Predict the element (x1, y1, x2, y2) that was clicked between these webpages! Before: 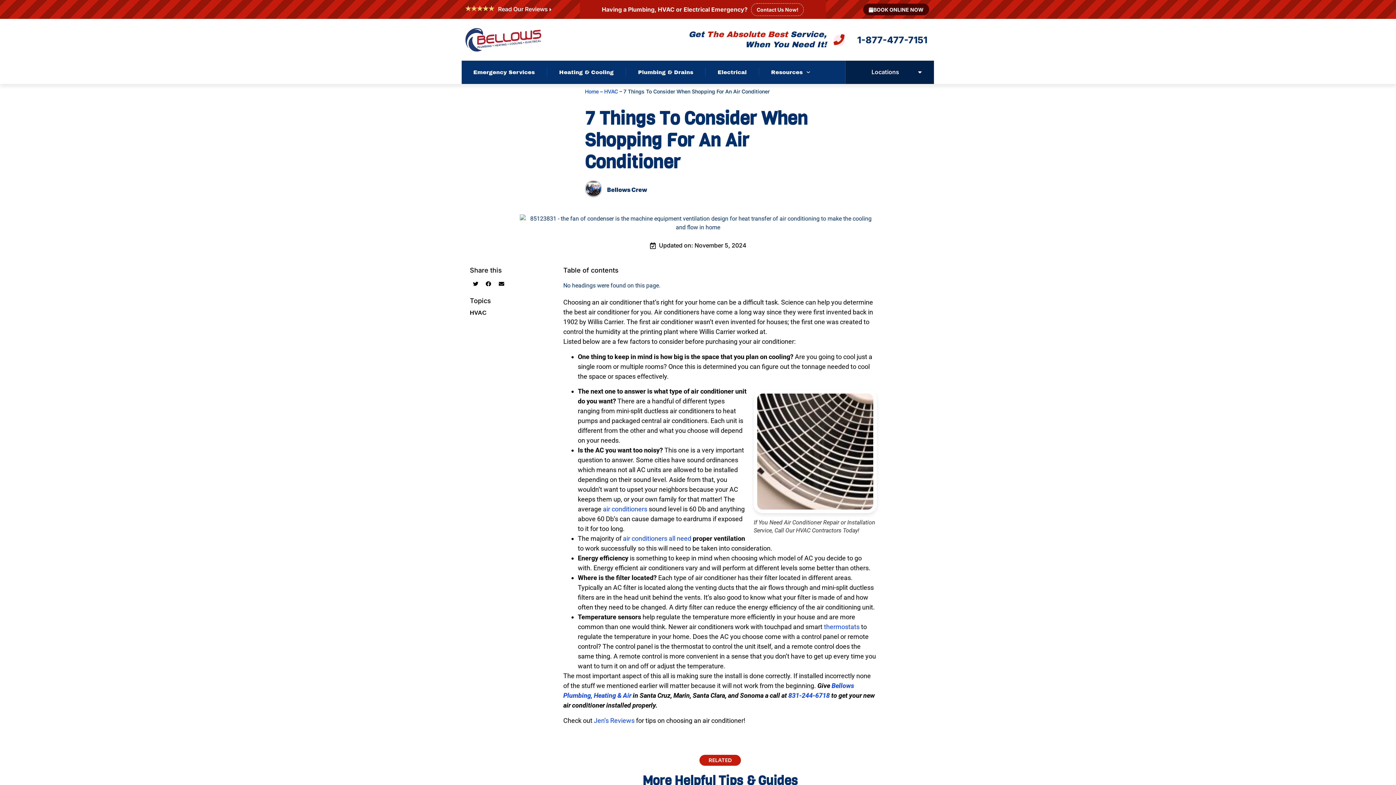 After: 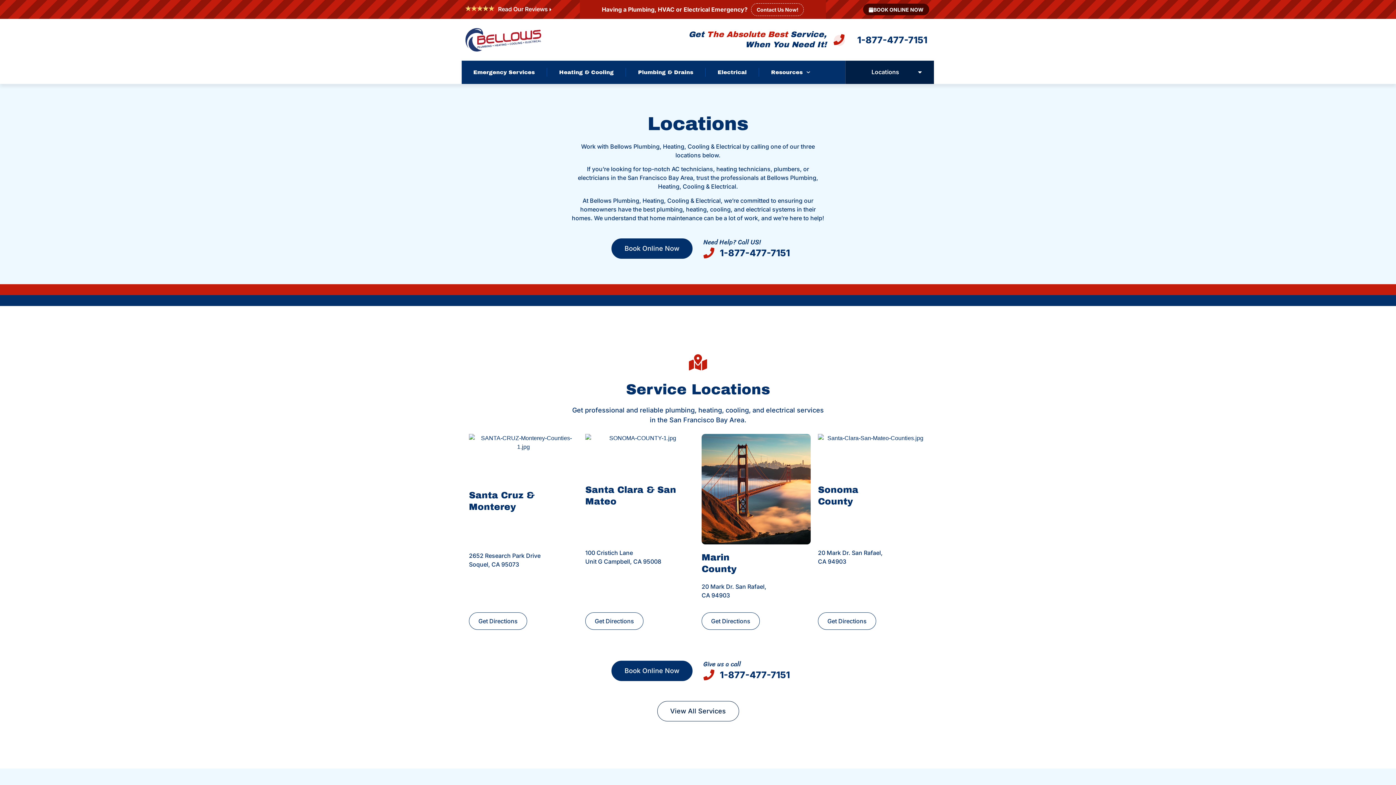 Action: bbox: (871, 68, 899, 75) label: Locations